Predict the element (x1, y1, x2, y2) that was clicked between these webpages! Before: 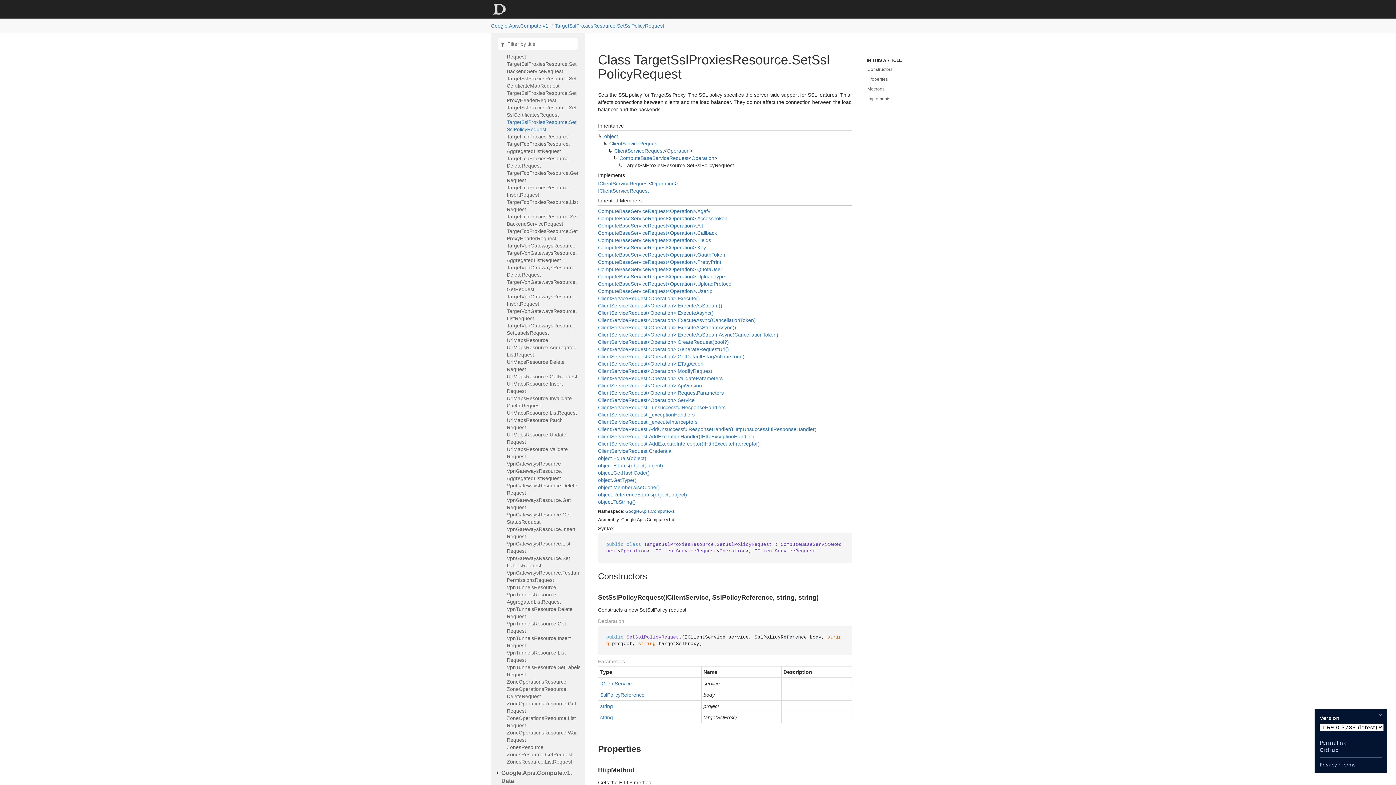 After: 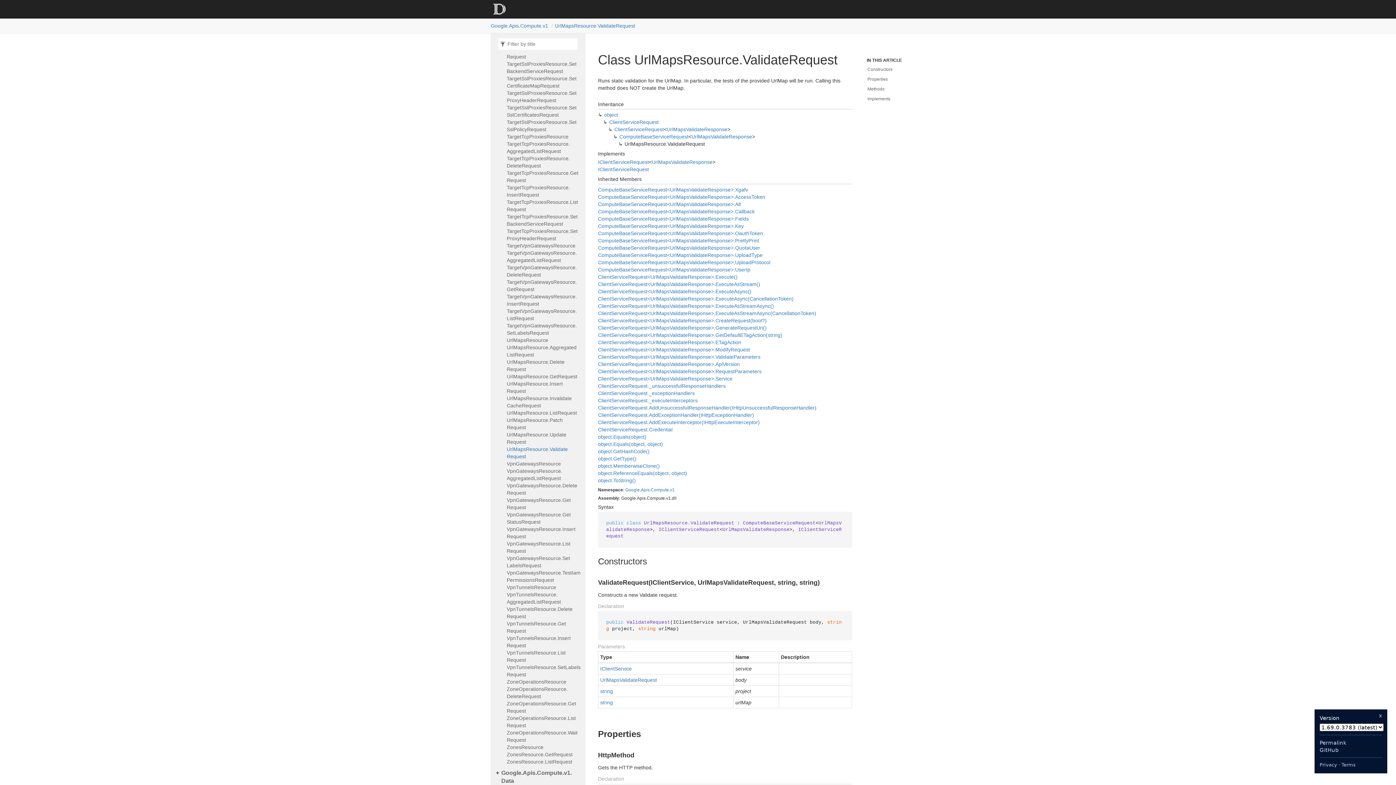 Action: bbox: (506, 445, 581, 460) label: UrlMapsResource.ValidateRequest